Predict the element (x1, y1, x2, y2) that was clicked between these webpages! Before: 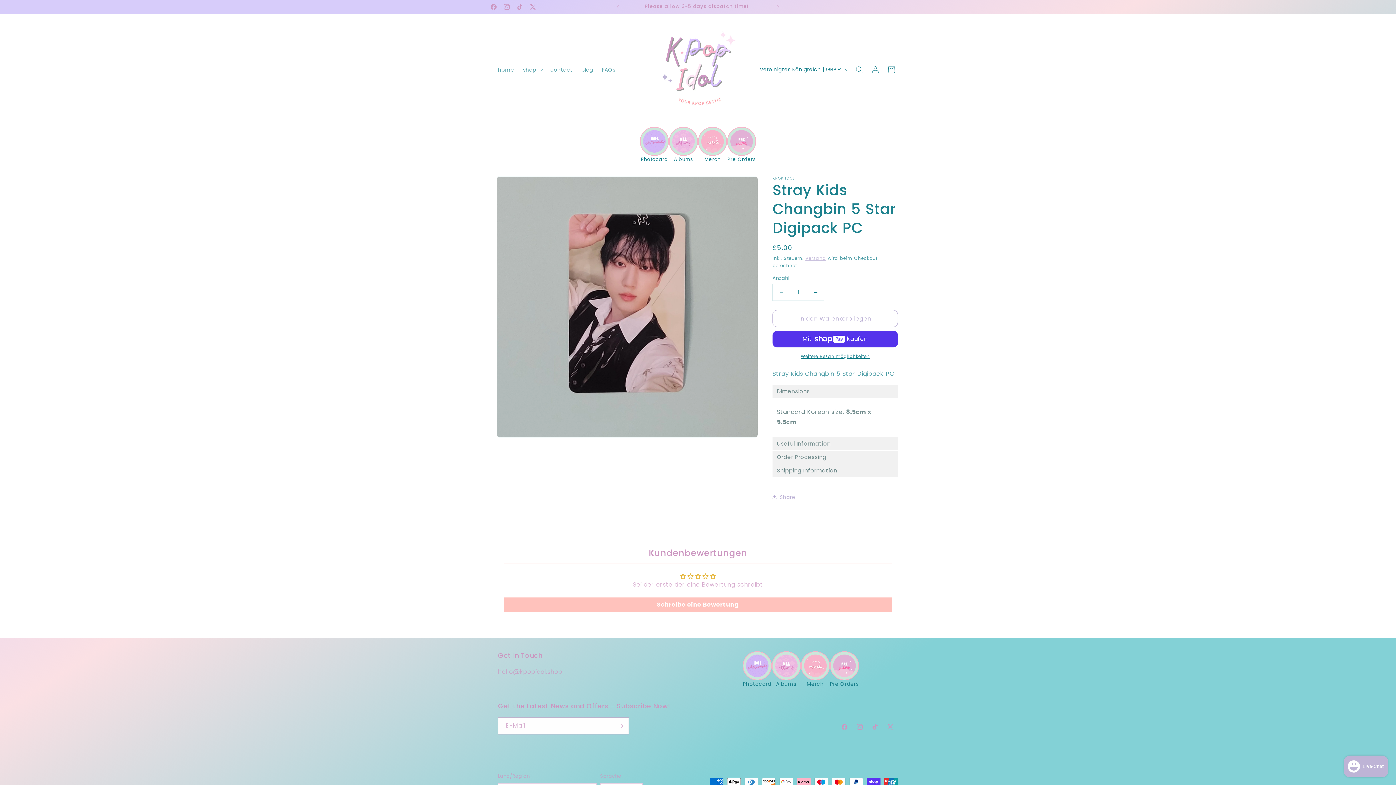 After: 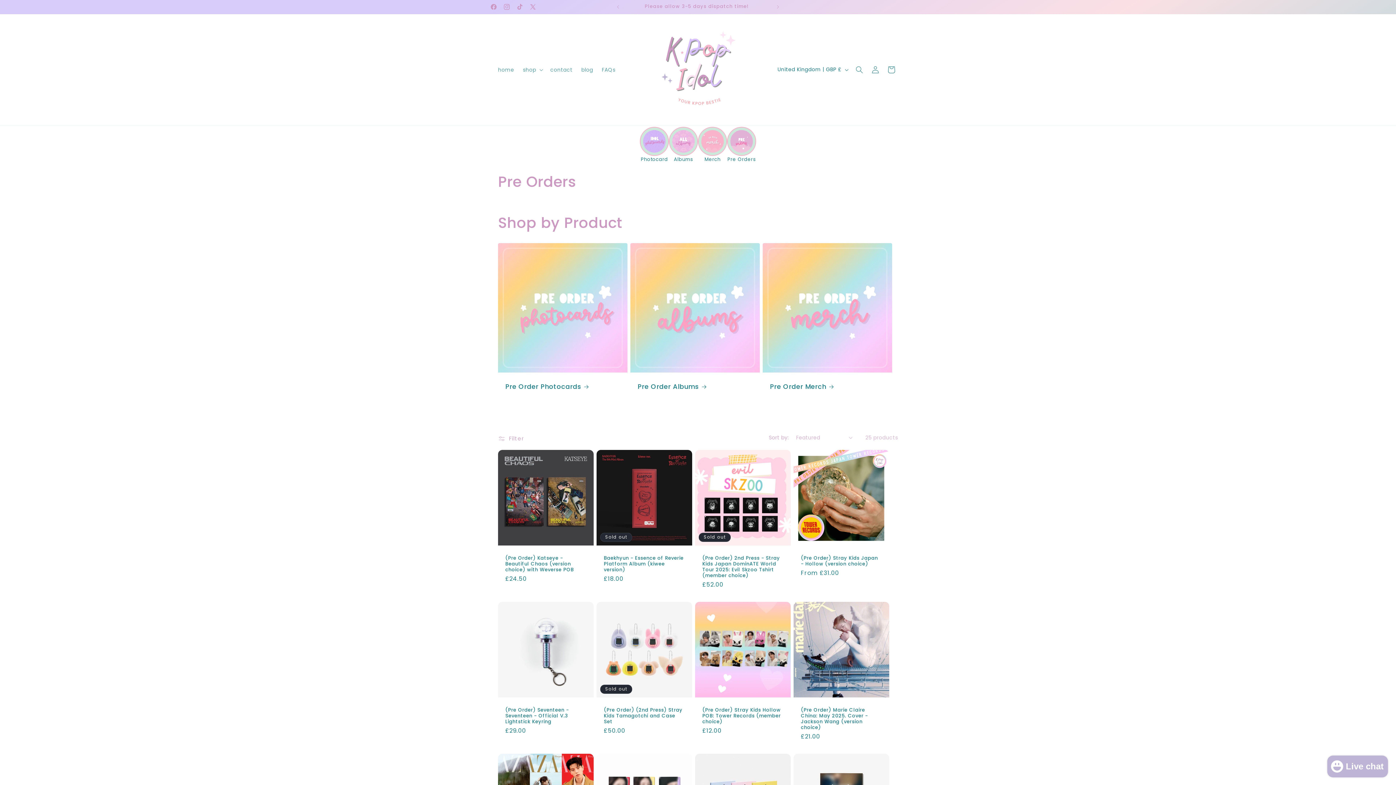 Action: bbox: (830, 651, 859, 688) label: Pre Orders